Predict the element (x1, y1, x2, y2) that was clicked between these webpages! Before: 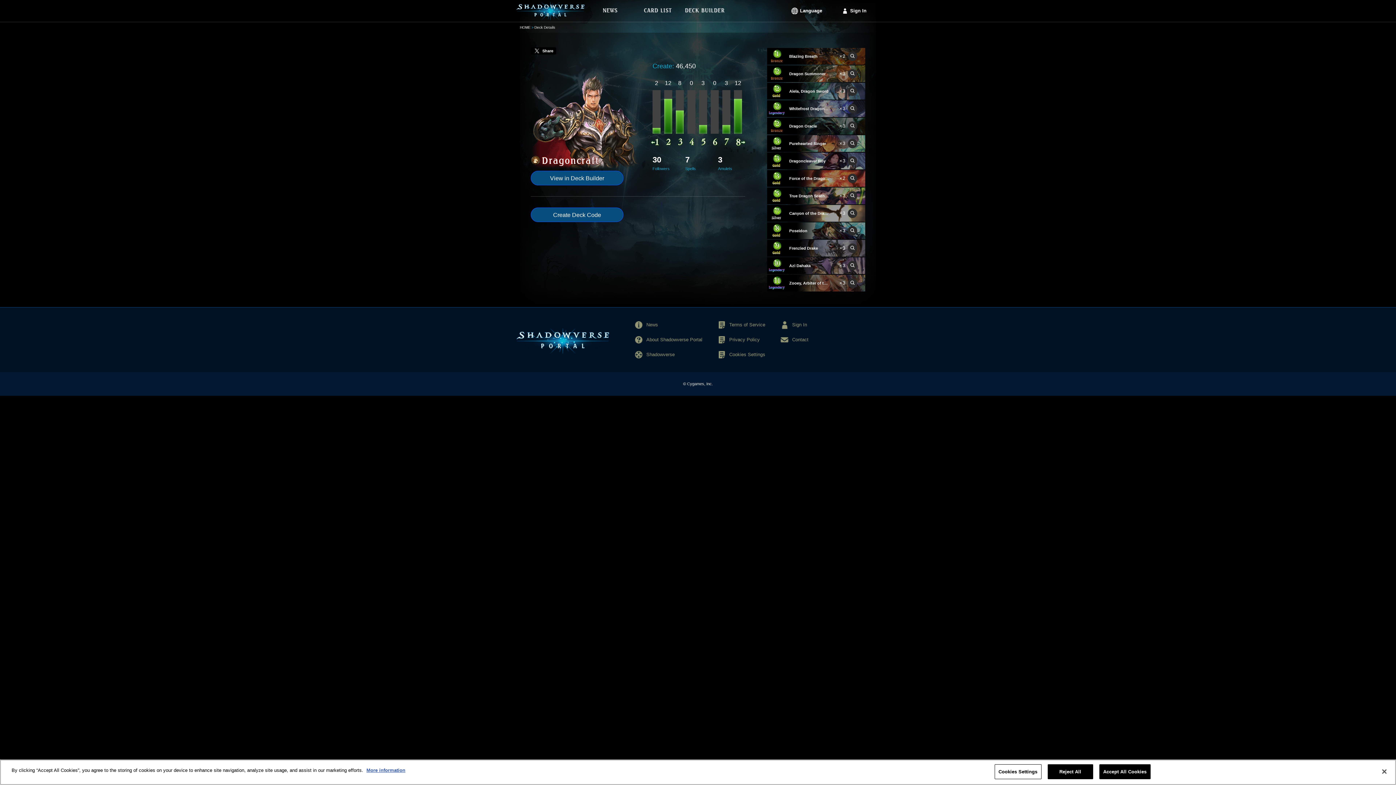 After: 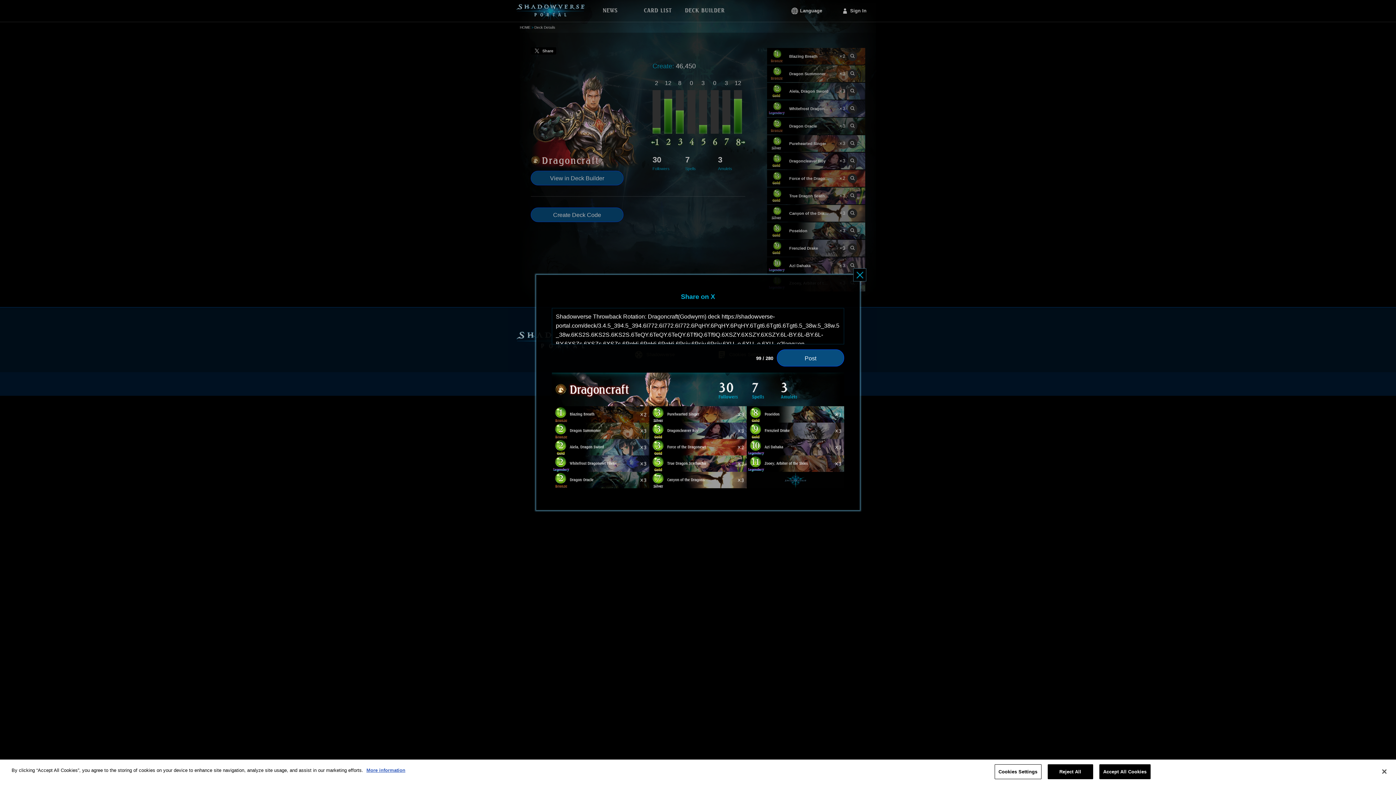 Action: bbox: (530, 47, 556, 54) label: Share